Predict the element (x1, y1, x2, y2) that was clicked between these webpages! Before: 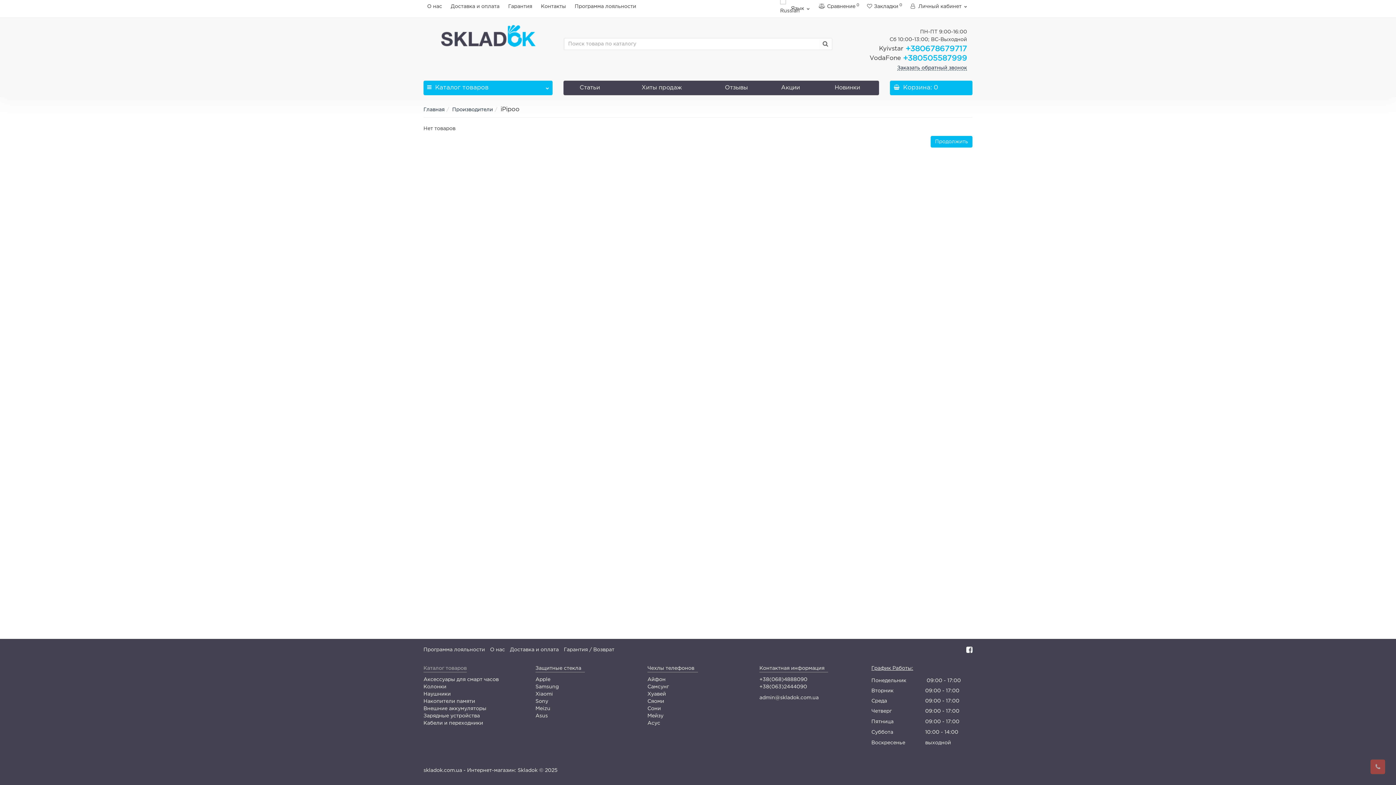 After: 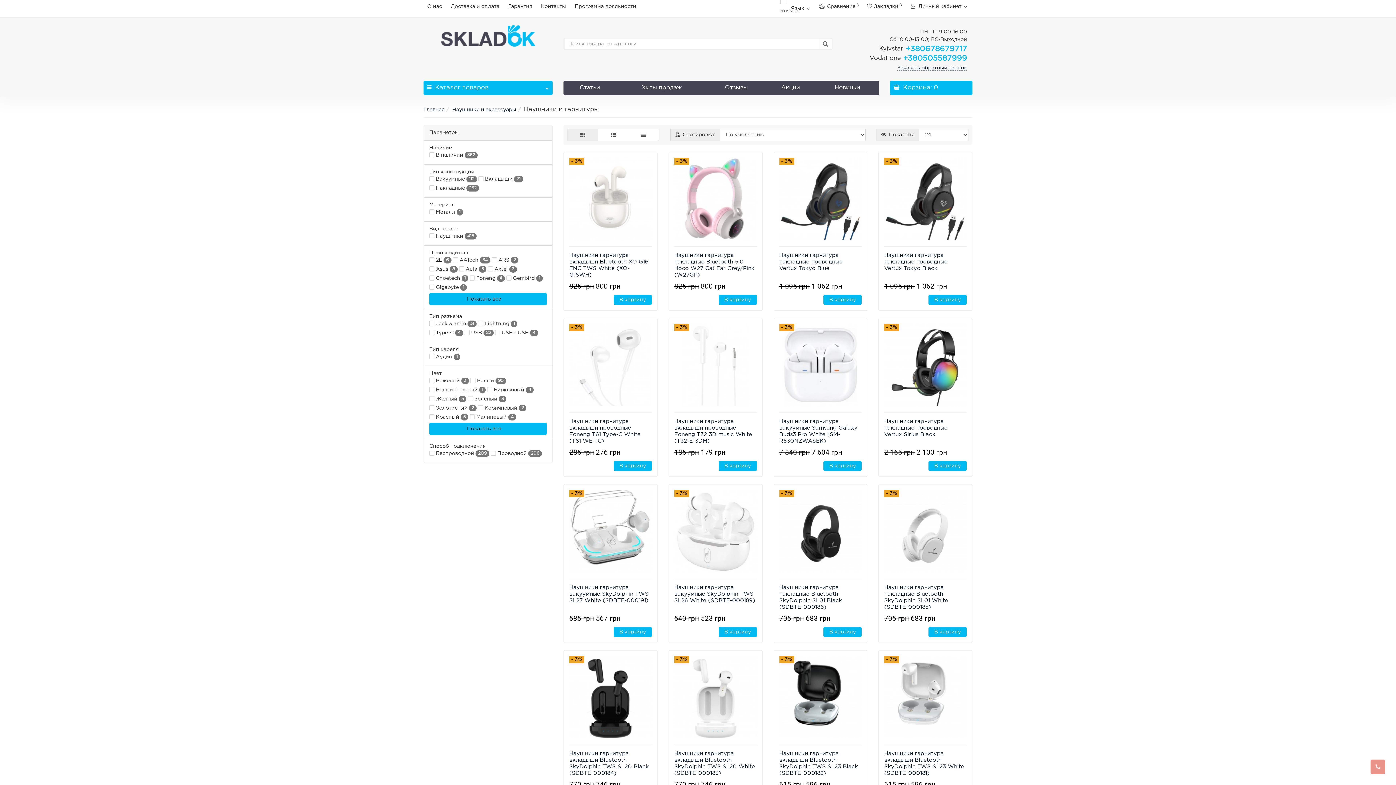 Action: bbox: (423, 692, 450, 696) label: Наушники